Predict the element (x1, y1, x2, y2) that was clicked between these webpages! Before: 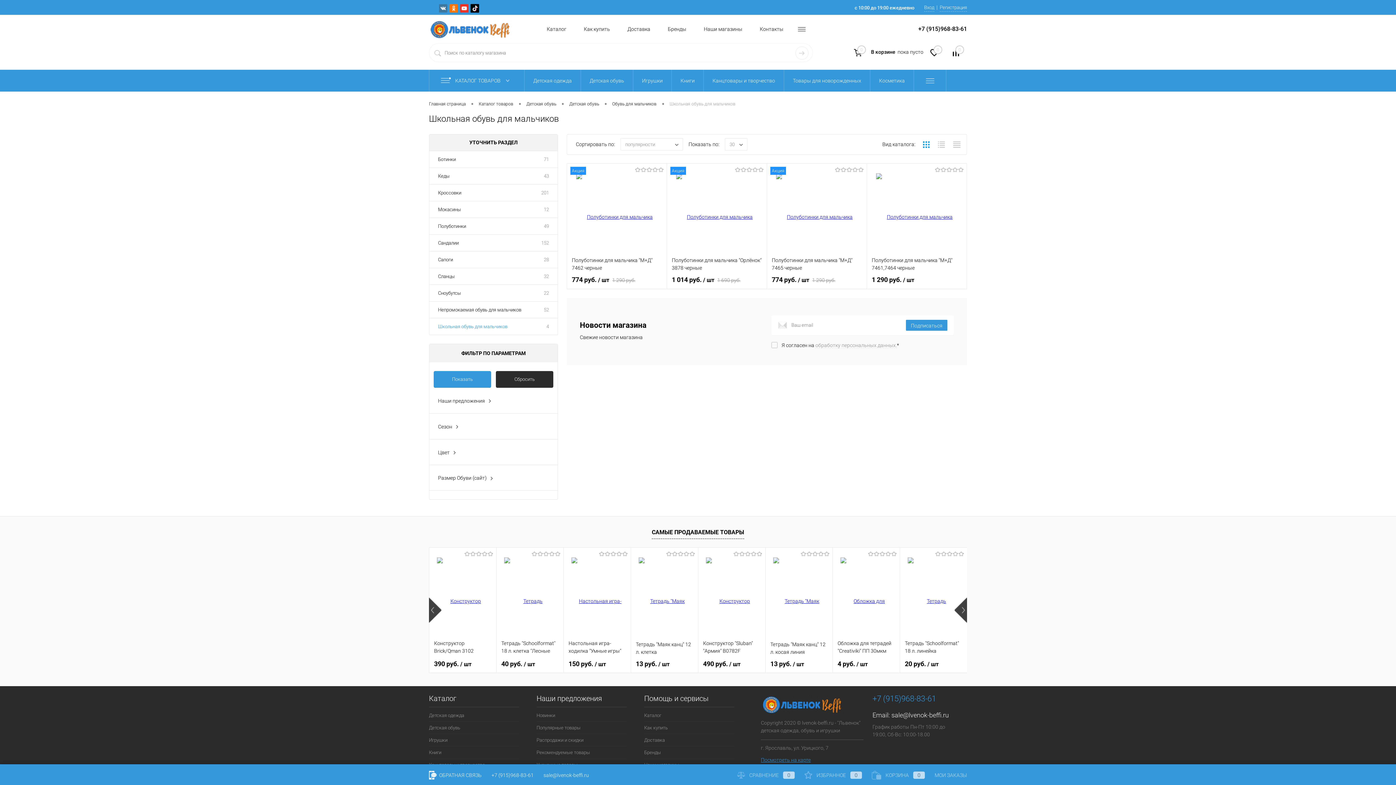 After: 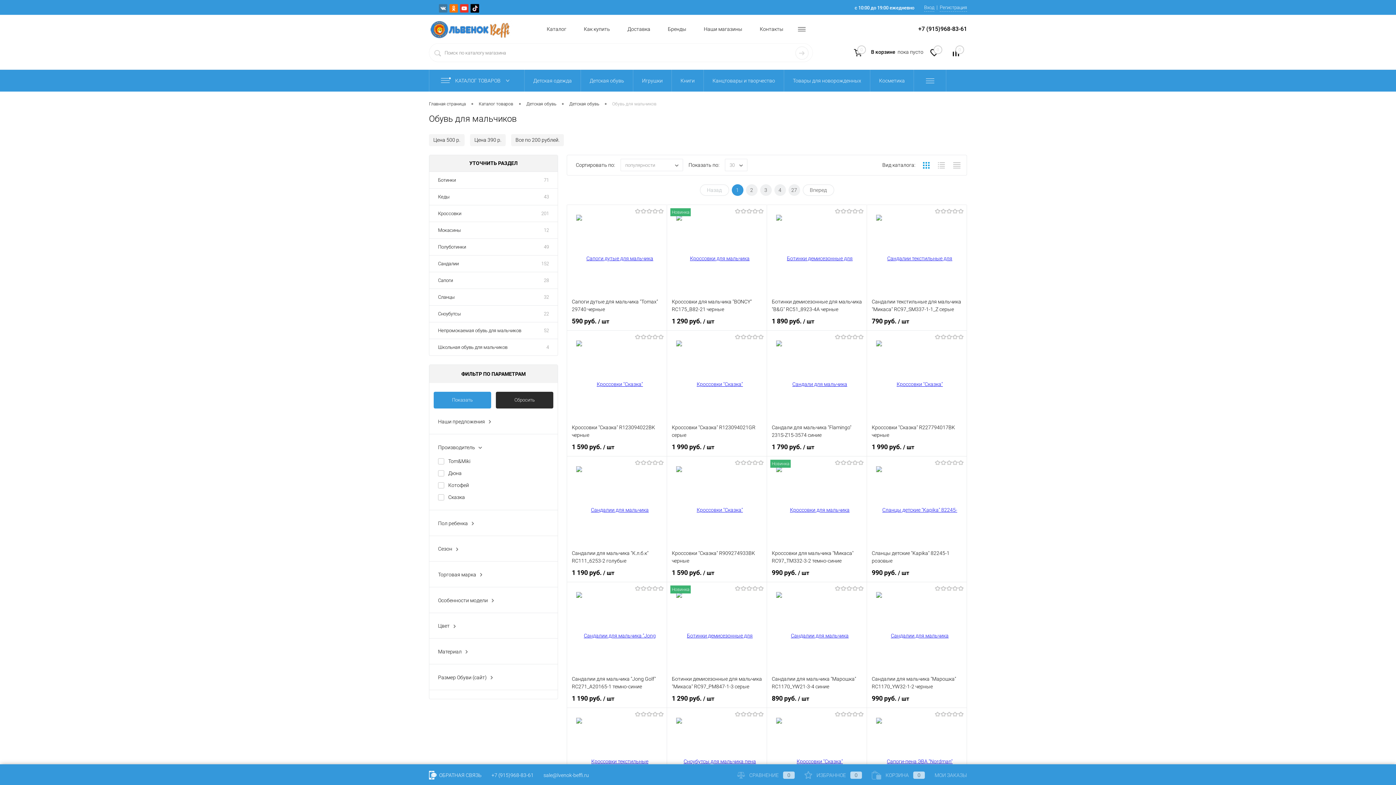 Action: label: Обувь для мальчиков bbox: (612, 100, 656, 108)